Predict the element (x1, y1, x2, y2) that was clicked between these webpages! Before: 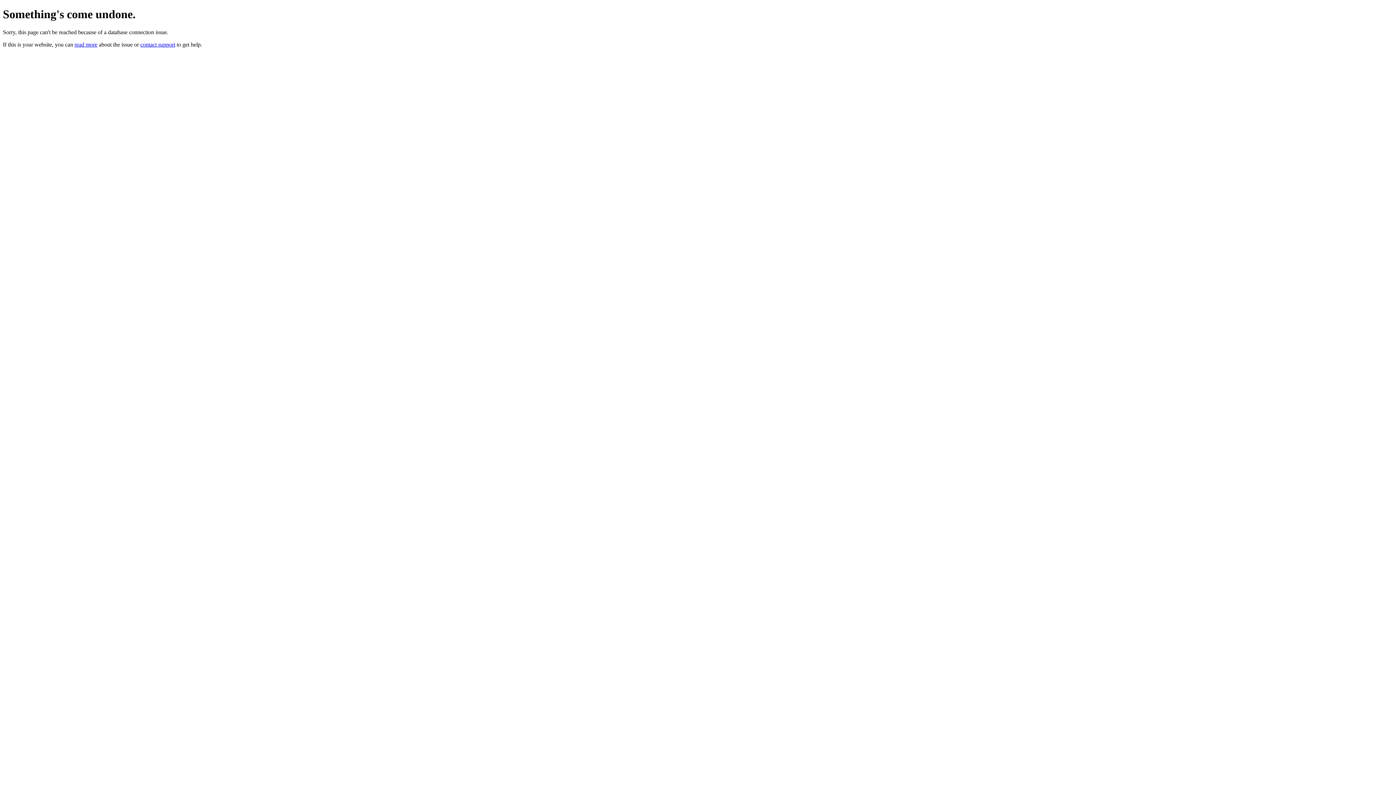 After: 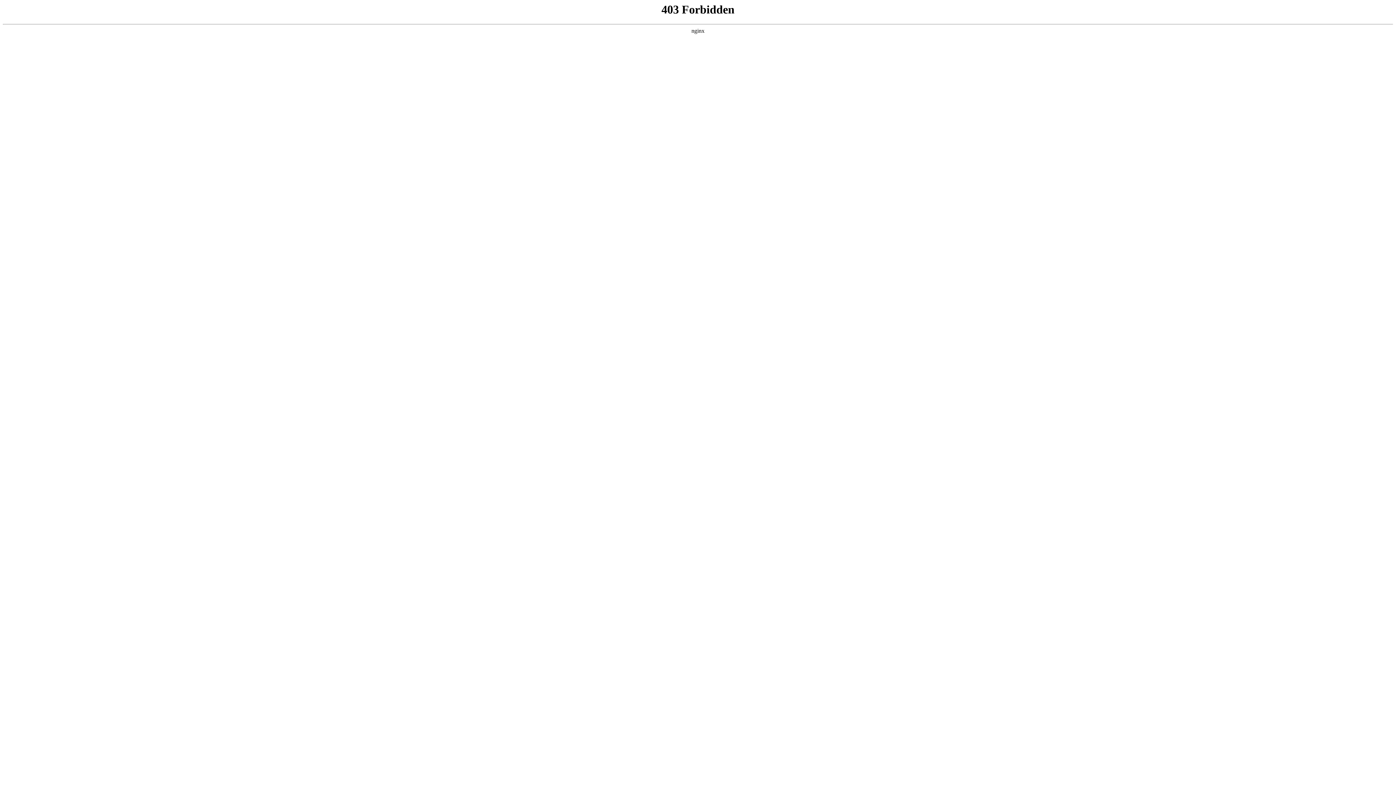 Action: bbox: (74, 41, 97, 47) label: read more